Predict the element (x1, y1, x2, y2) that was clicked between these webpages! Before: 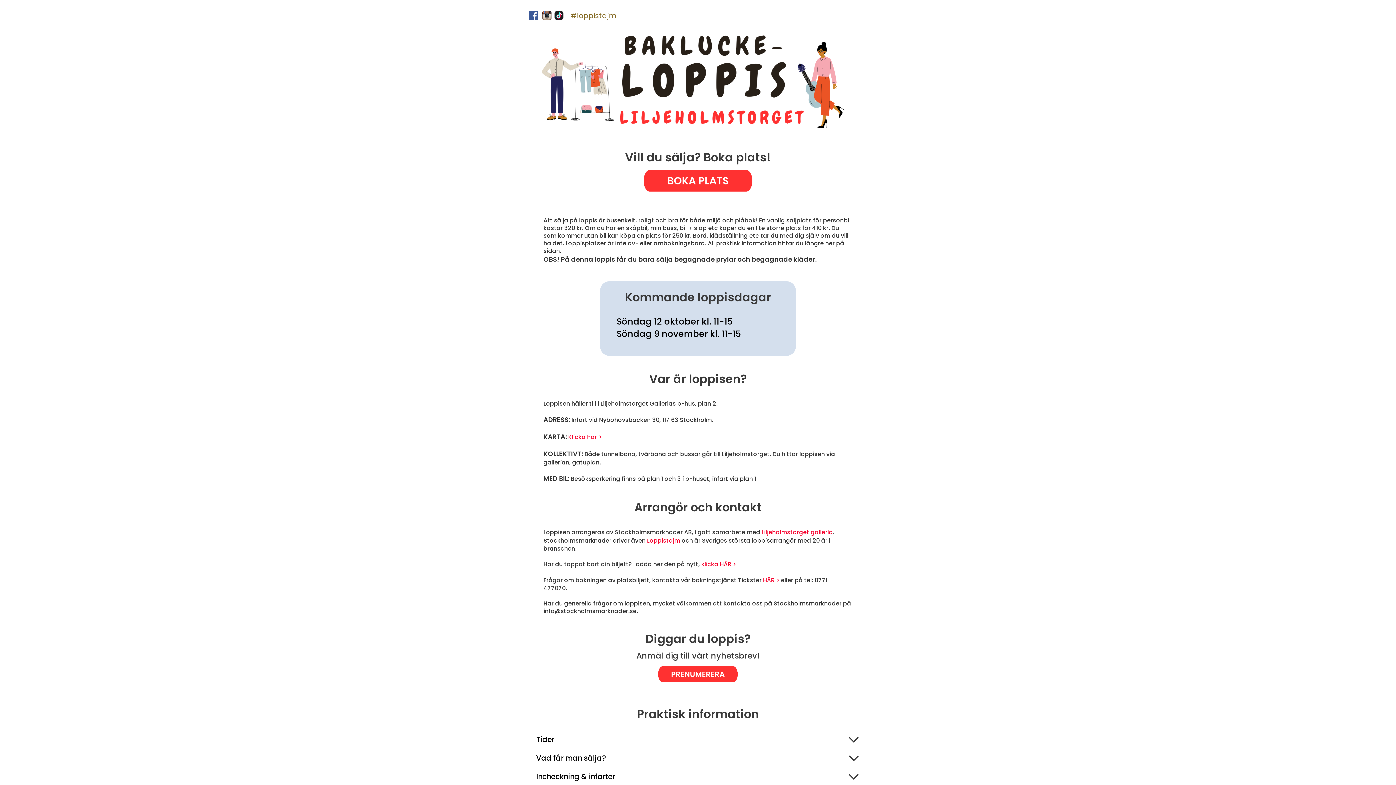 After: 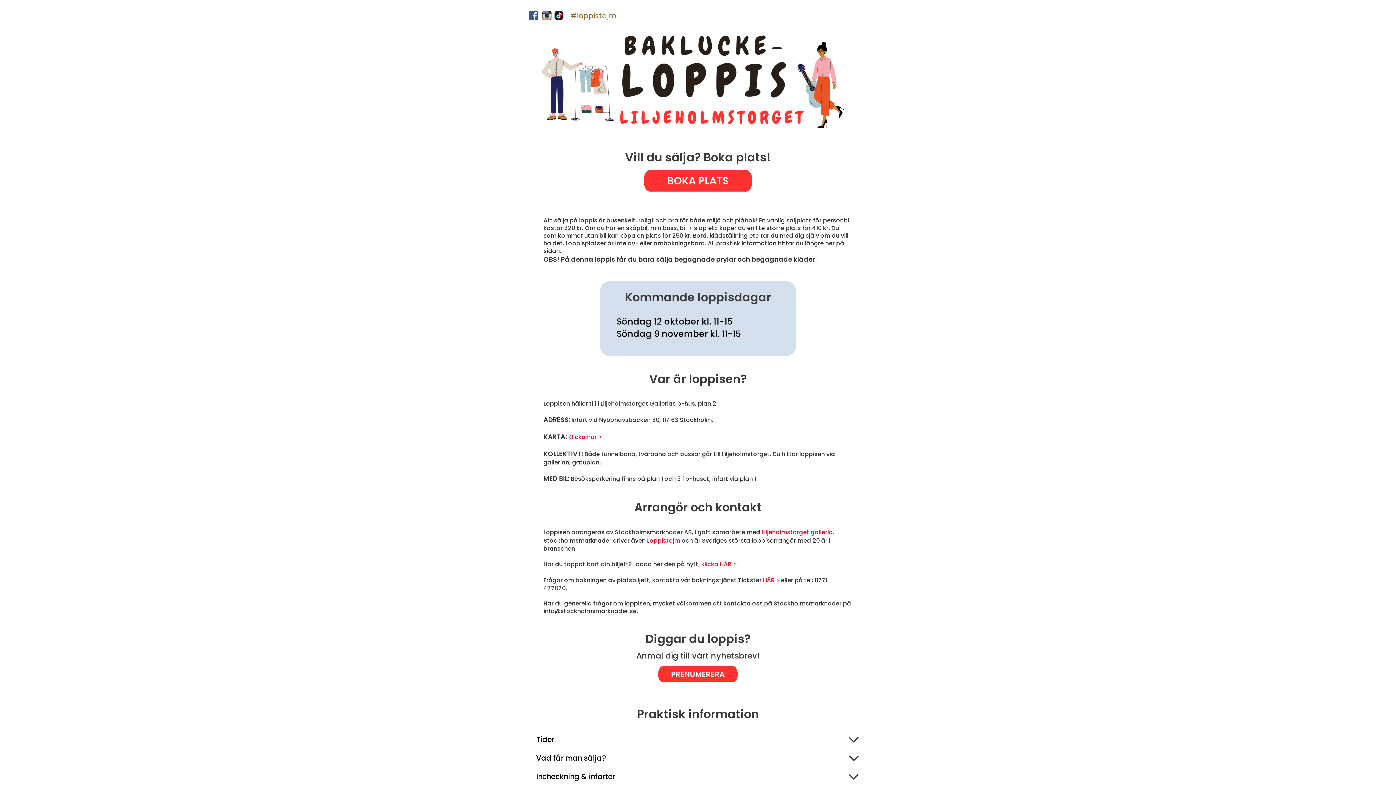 Action: bbox: (658, 666, 738, 683)